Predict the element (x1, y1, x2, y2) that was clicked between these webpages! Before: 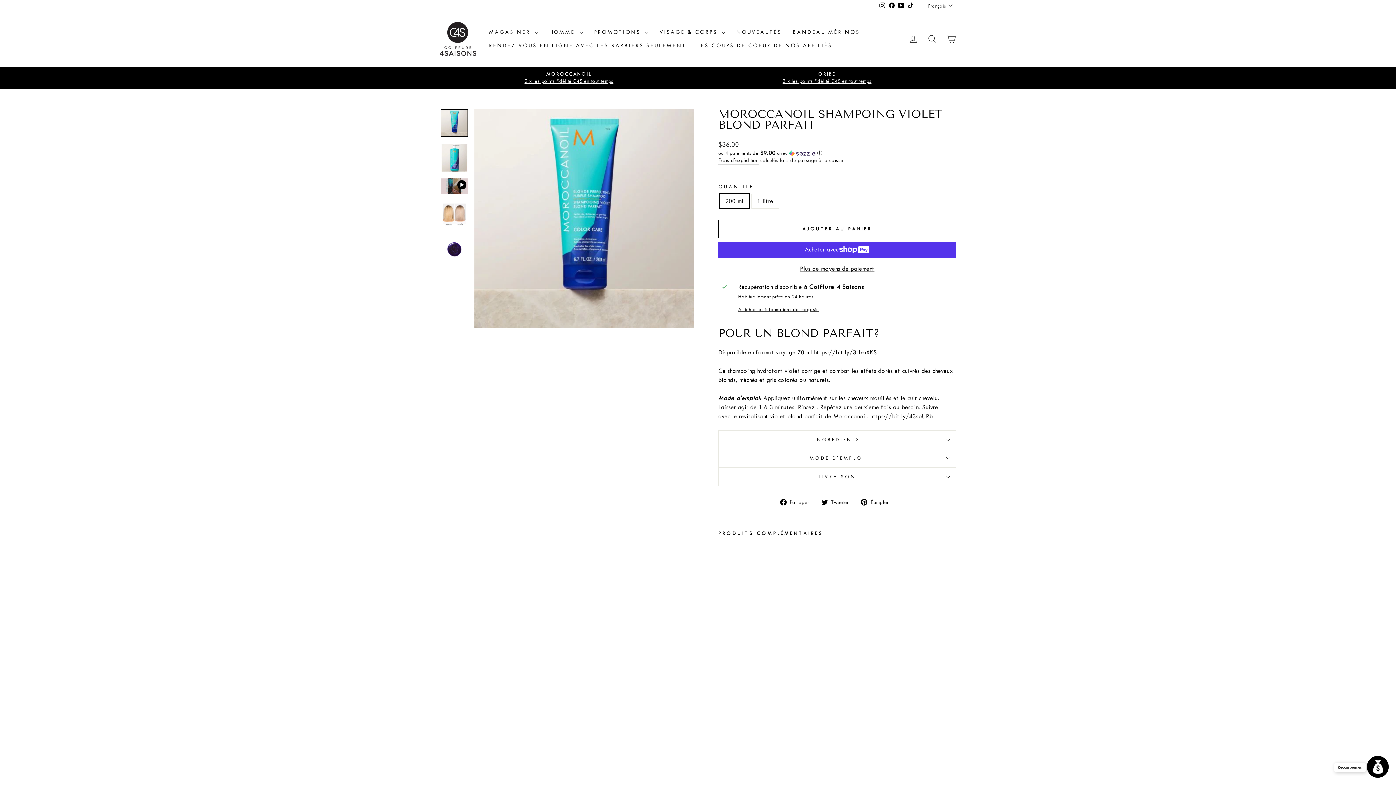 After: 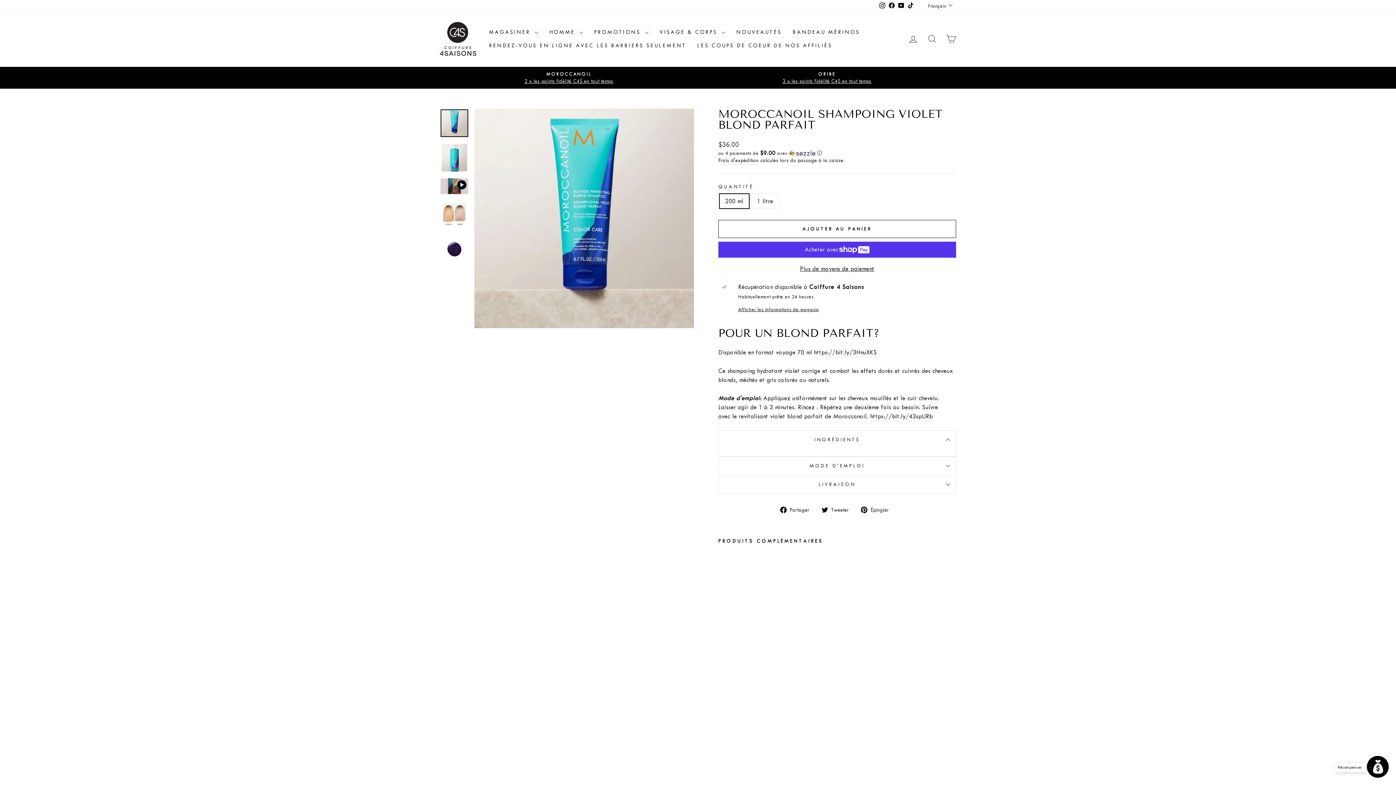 Action: label: INGRÉDIENTS bbox: (718, 430, 956, 449)